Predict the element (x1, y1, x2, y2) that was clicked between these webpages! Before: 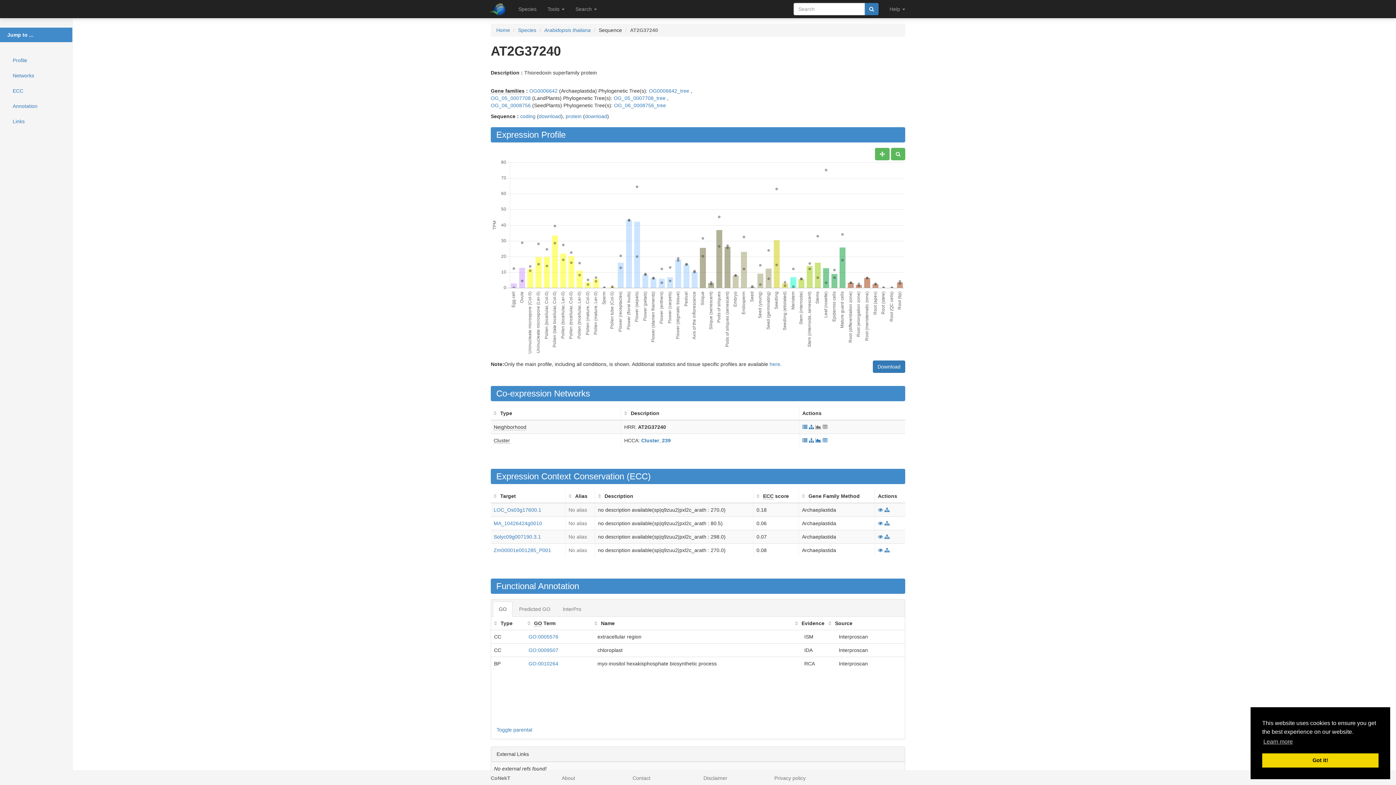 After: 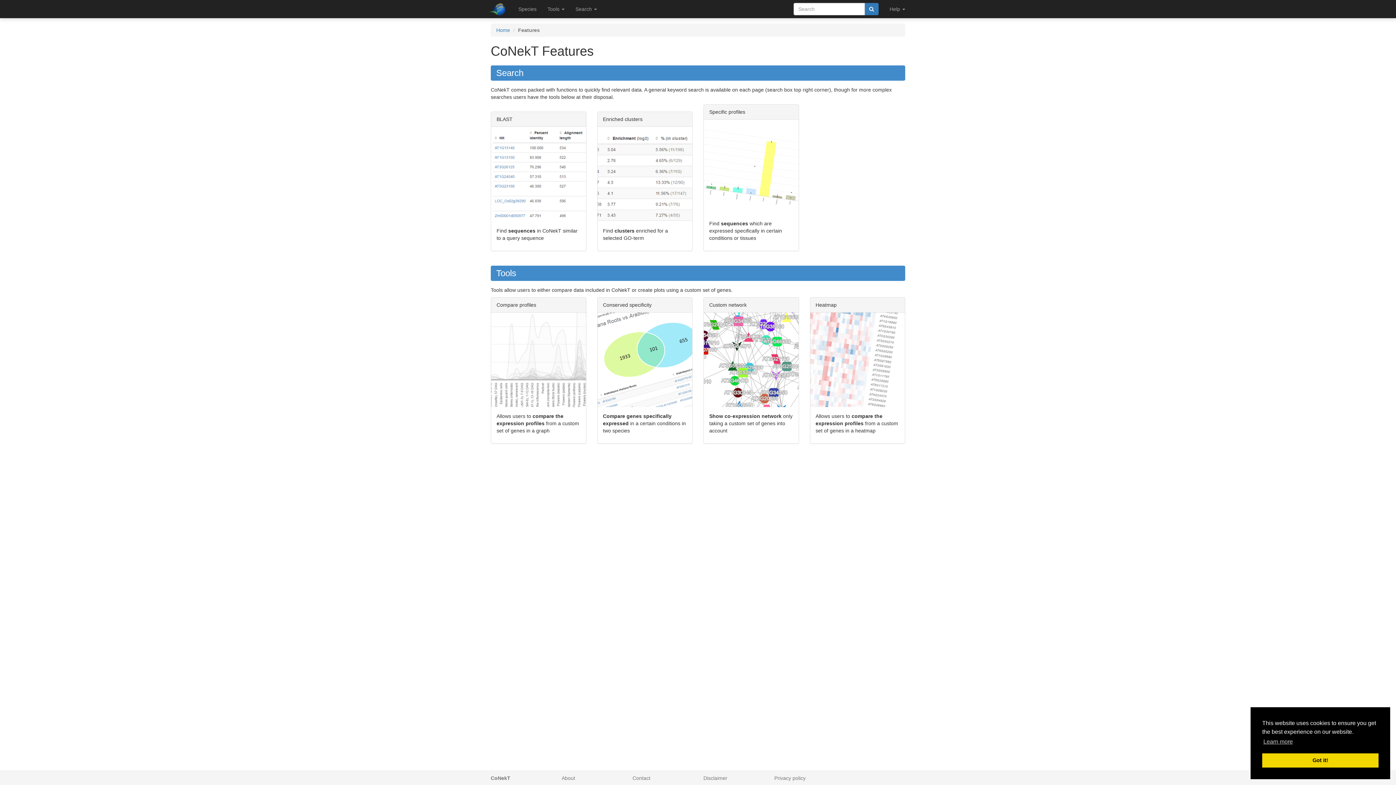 Action: label: CoNekT bbox: (490, 775, 510, 781)